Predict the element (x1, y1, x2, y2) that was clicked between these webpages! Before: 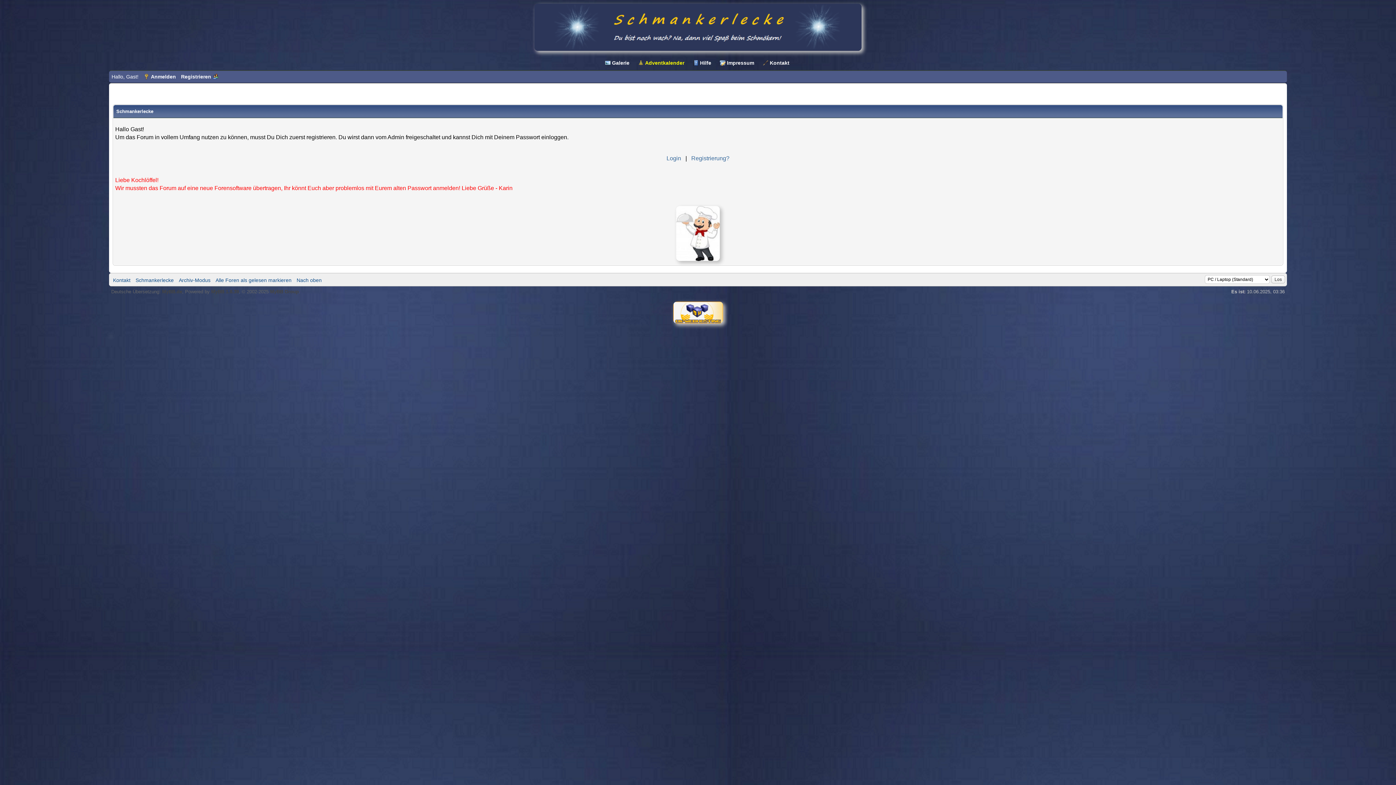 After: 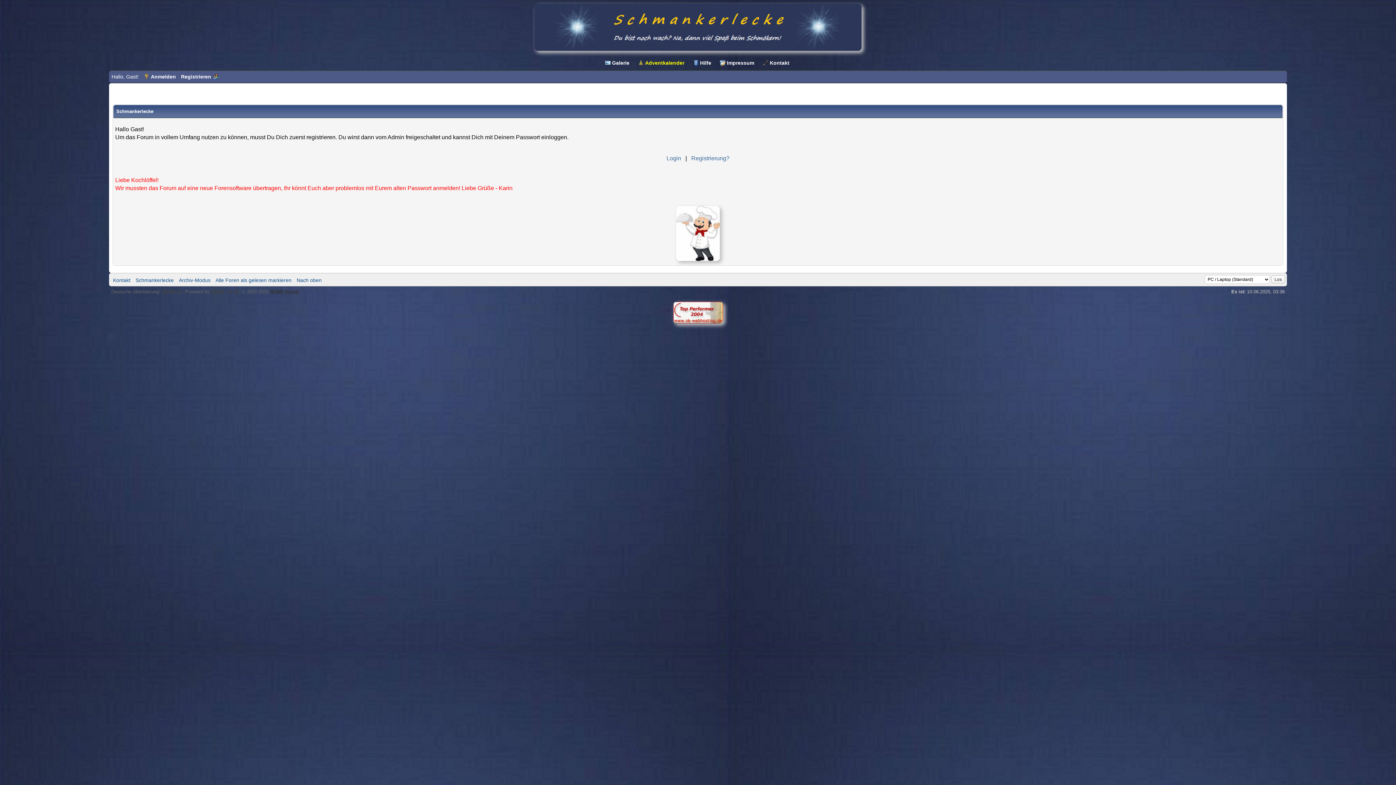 Action: bbox: (270, 289, 298, 294) label: MyBB Group